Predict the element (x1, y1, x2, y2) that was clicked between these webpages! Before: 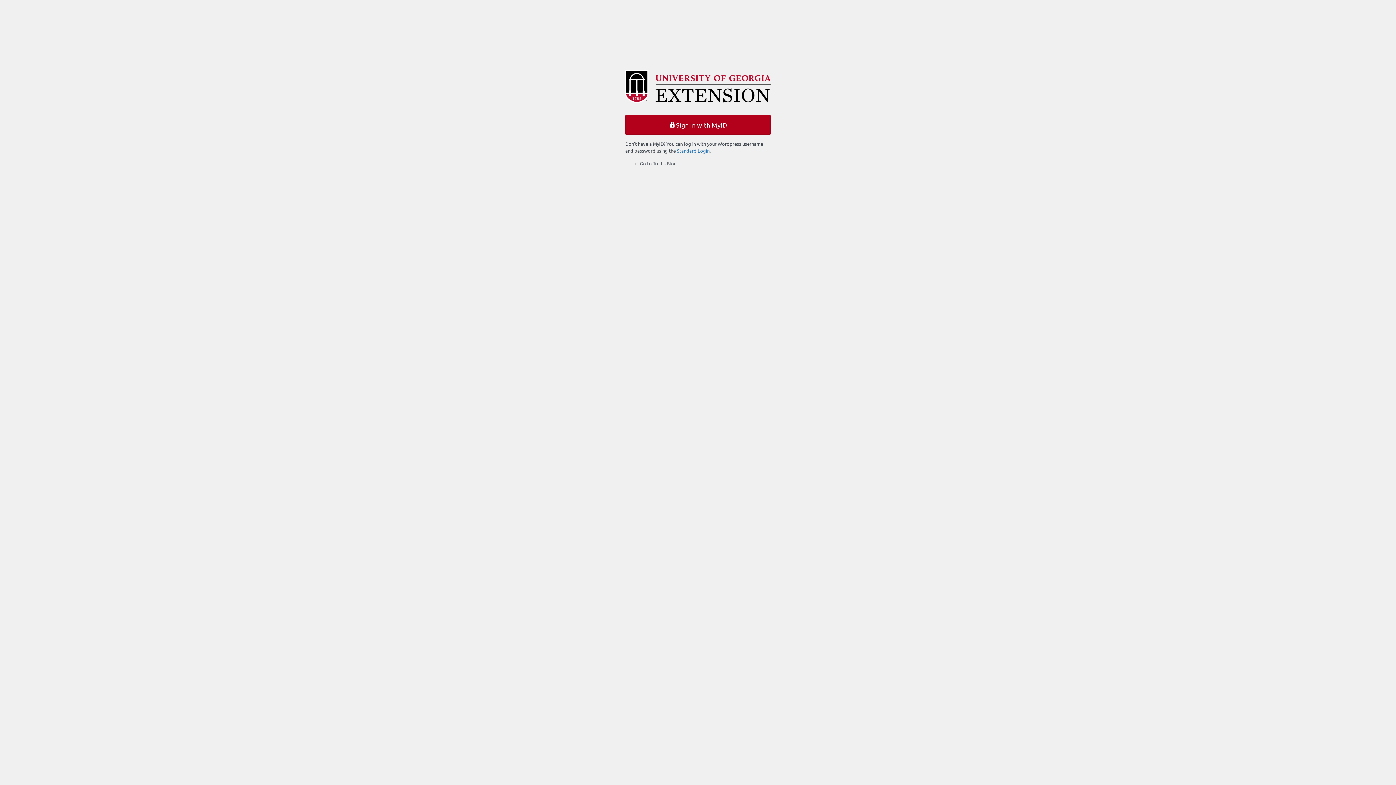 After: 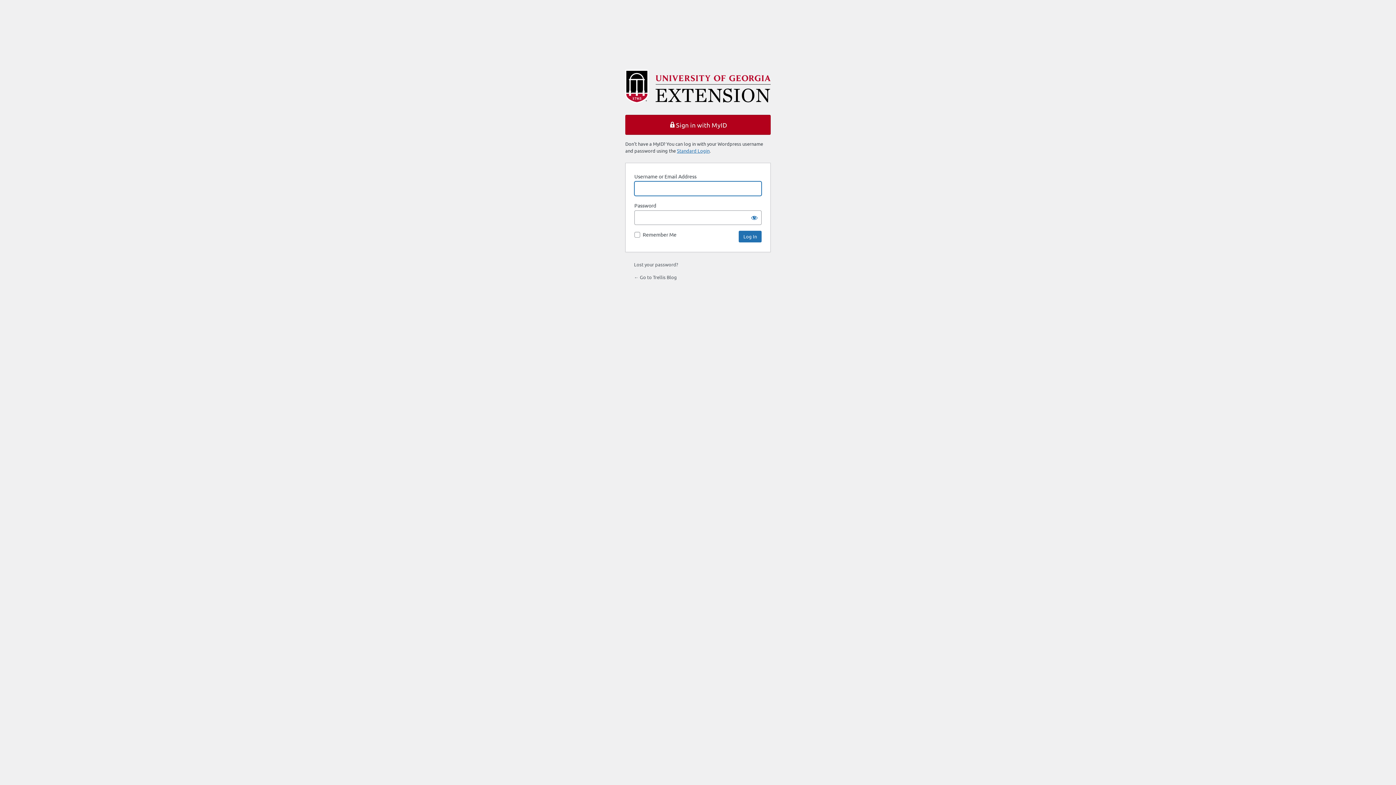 Action: label: Standard Login bbox: (677, 147, 709, 153)